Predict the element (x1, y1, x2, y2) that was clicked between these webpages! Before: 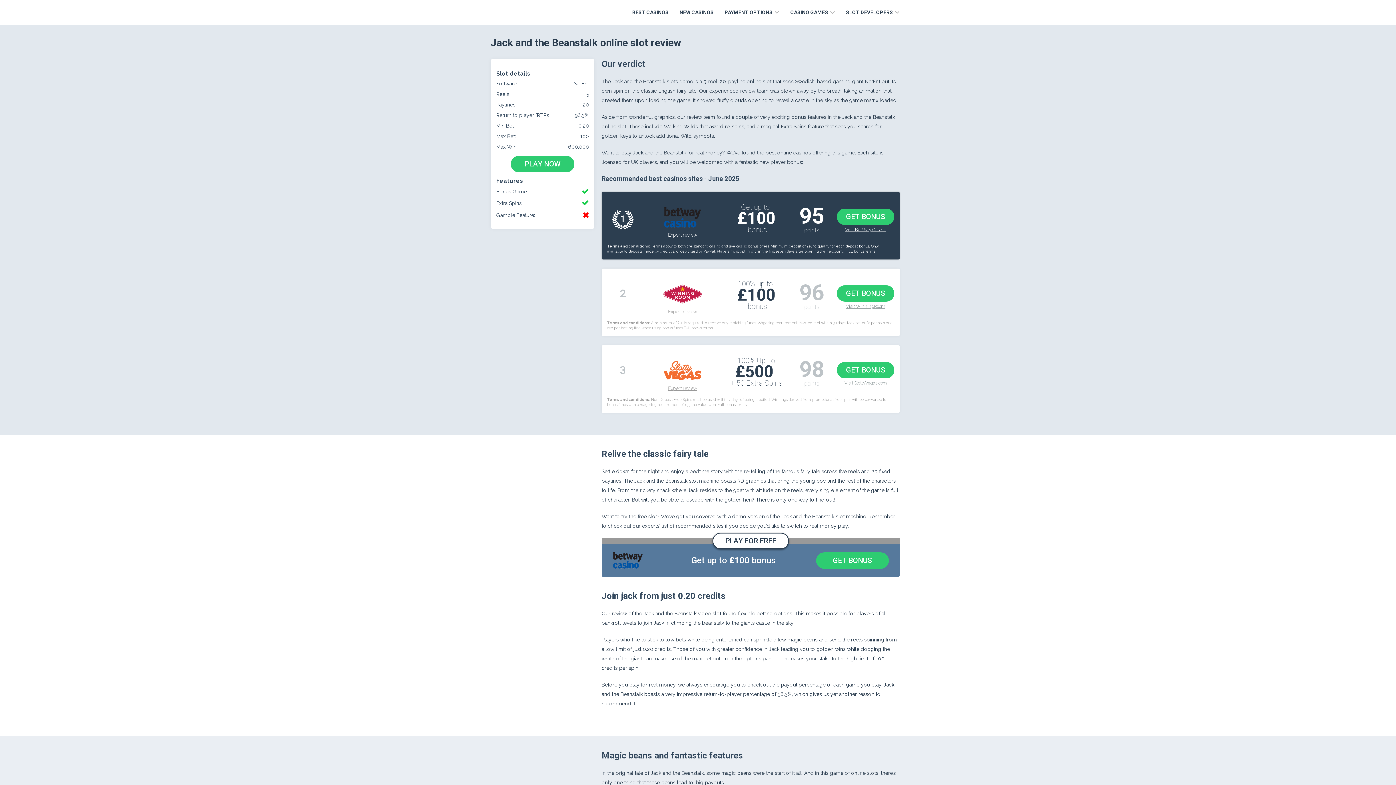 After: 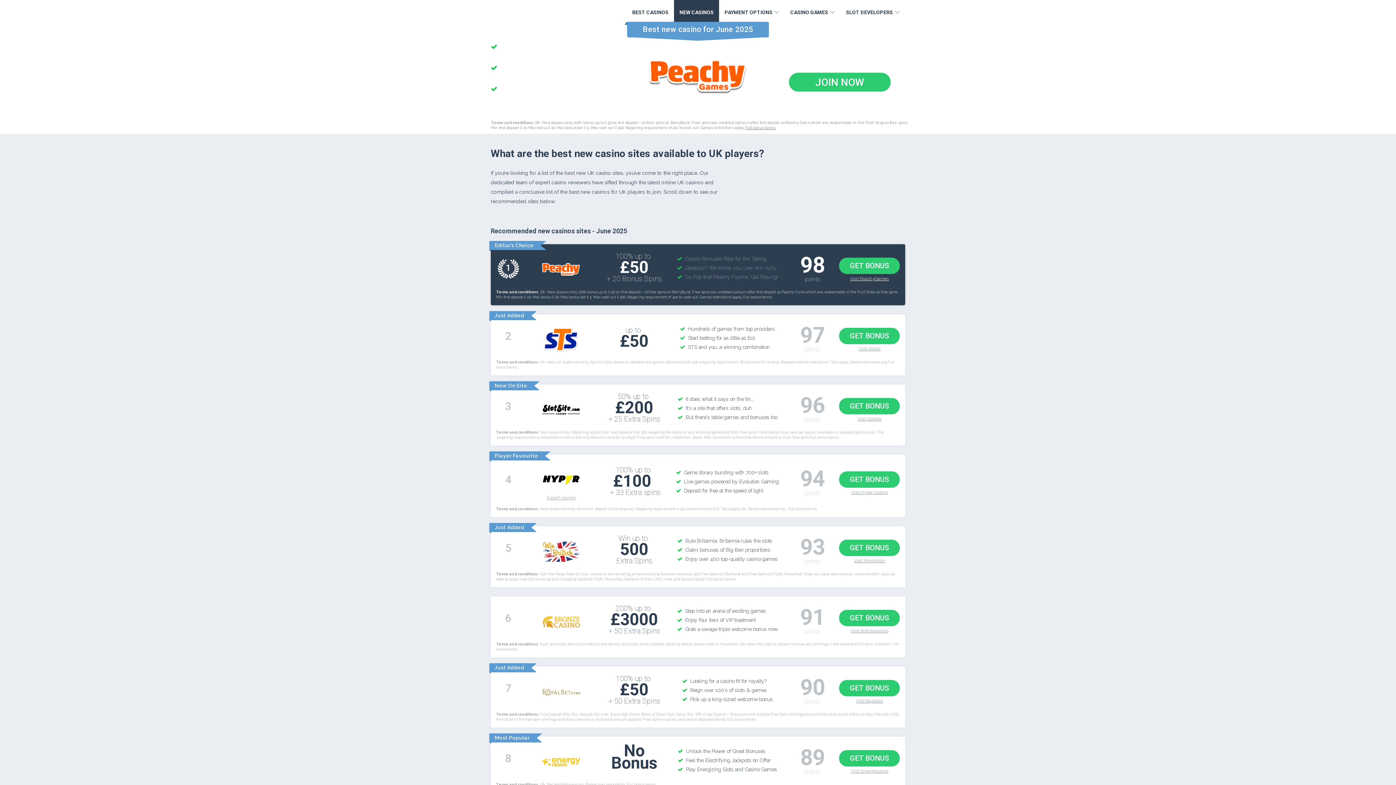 Action: bbox: (674, 0, 719, 24) label: NEW CASINOS